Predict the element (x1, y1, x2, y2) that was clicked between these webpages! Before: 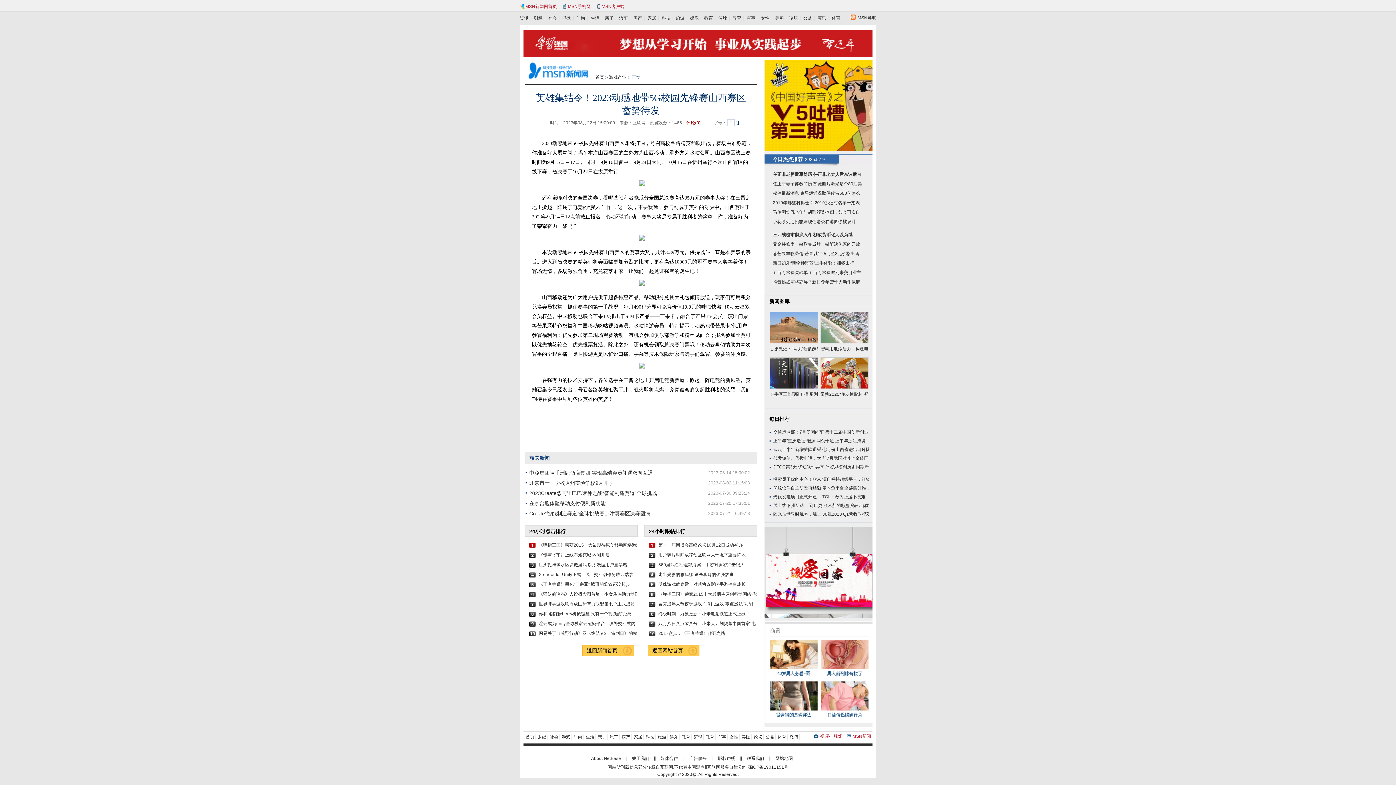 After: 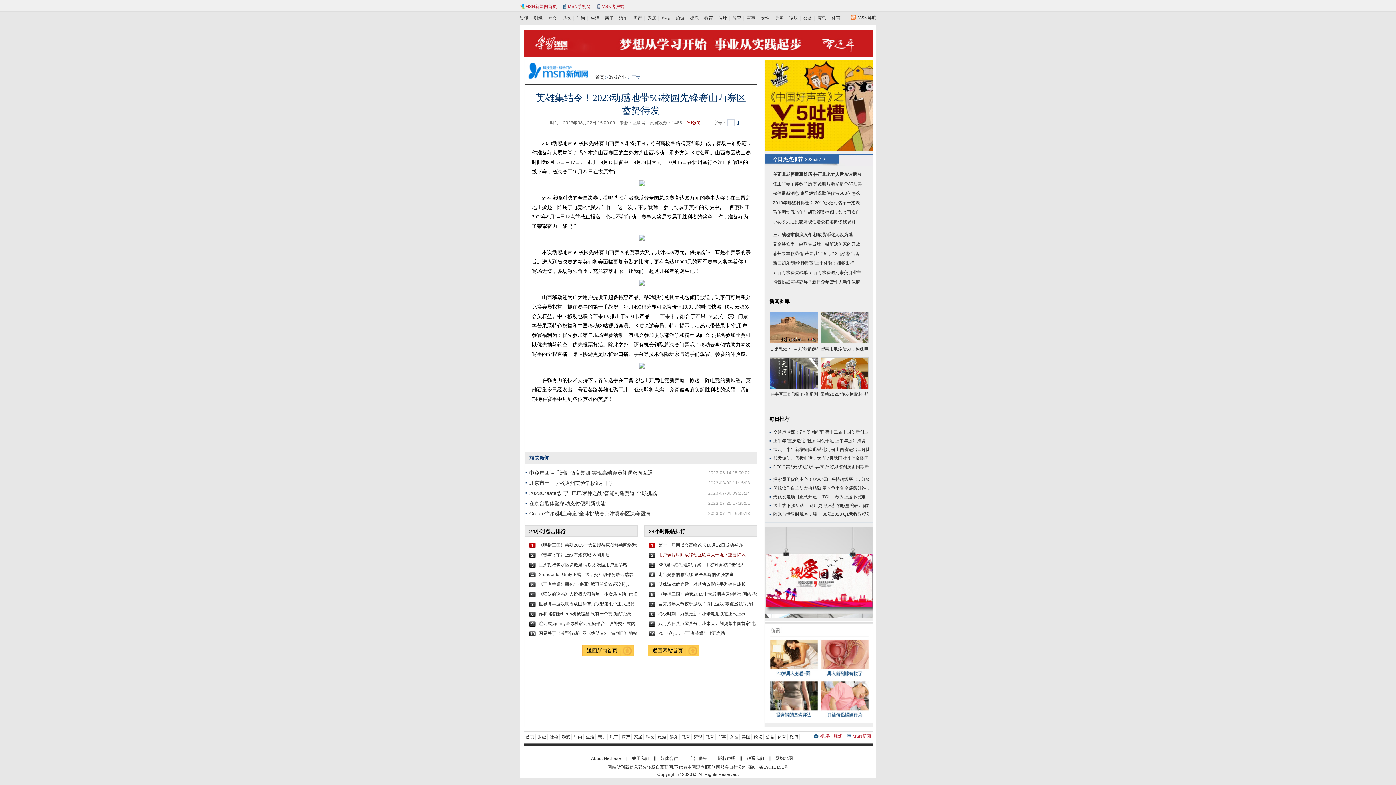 Action: bbox: (658, 550, 756, 560) label: 用户碎片时间成移动互联网大环境下重要阵地